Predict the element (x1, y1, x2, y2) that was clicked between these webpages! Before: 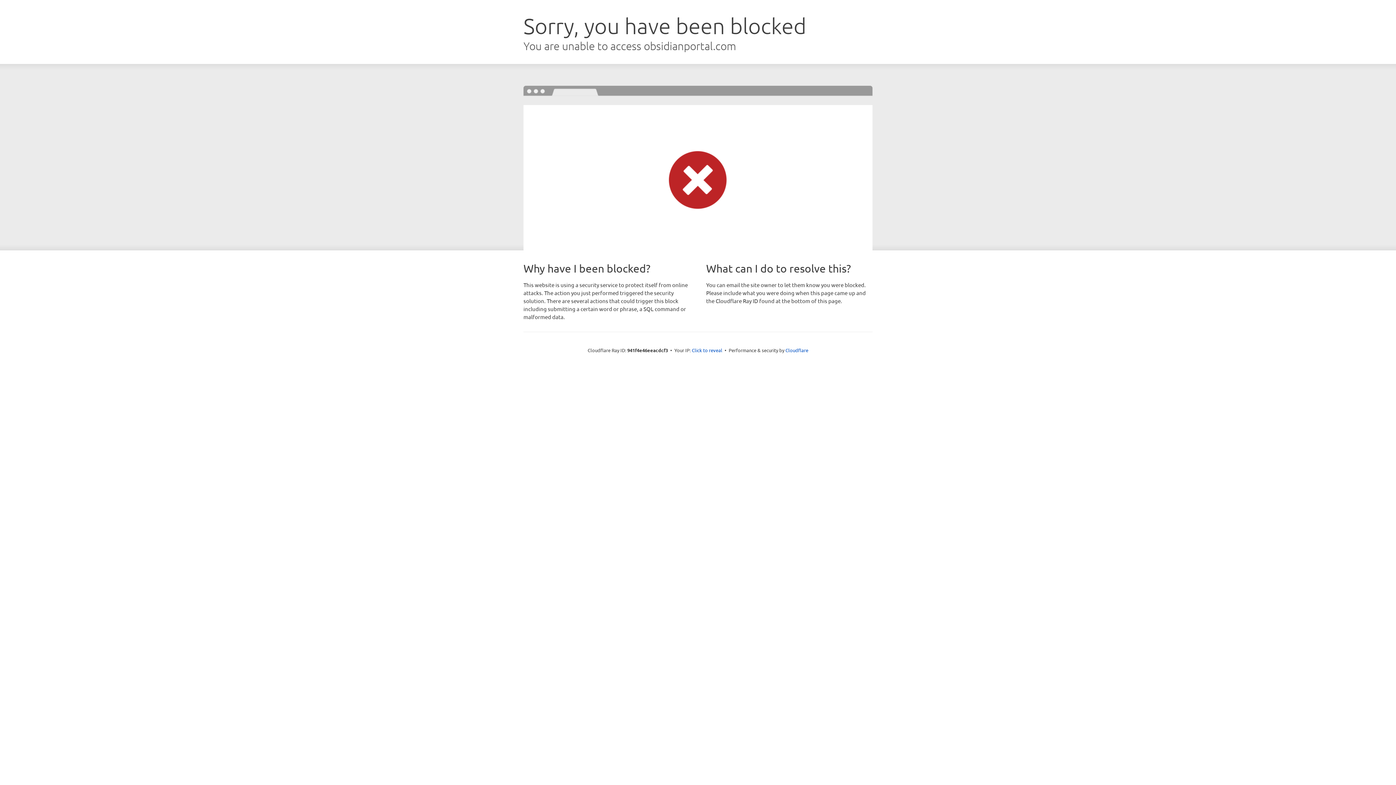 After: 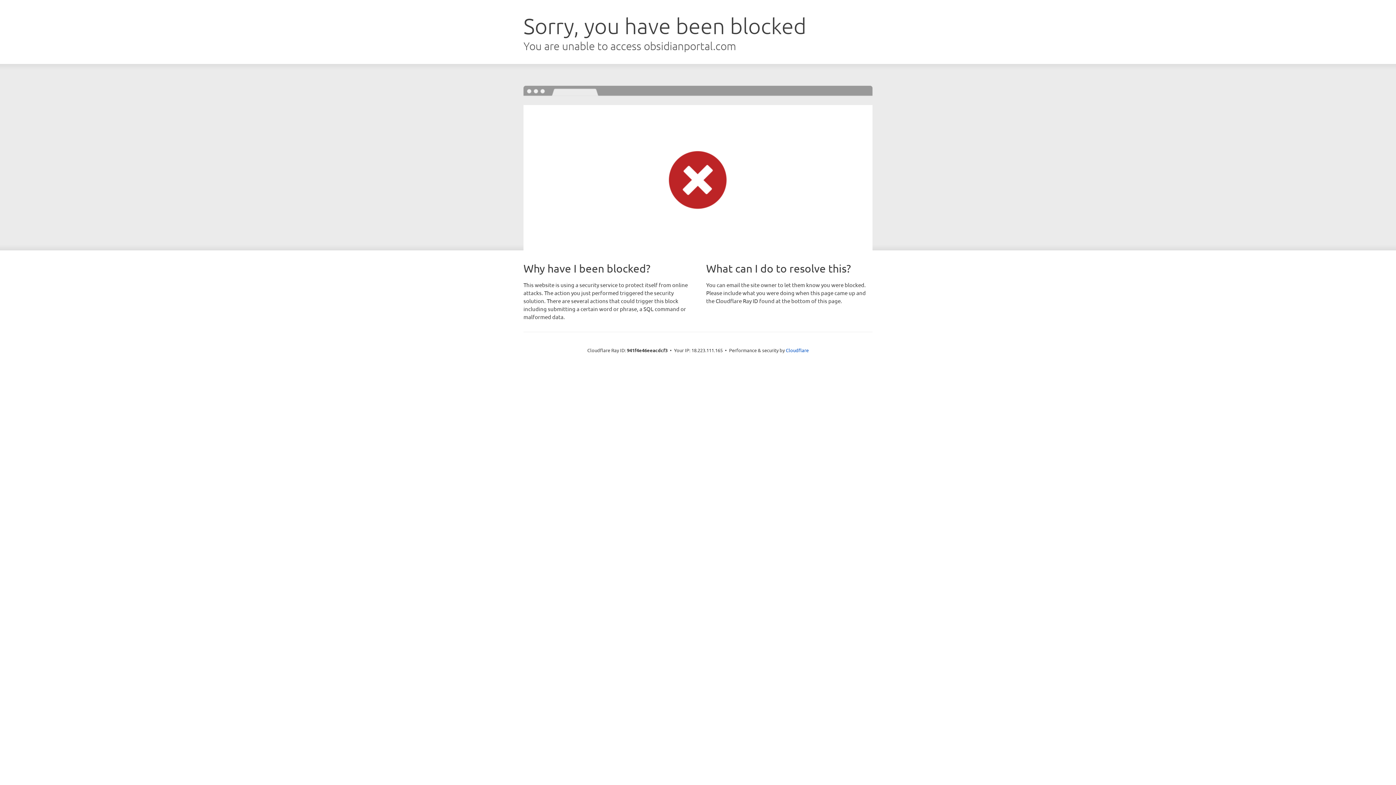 Action: label: Click to reveal bbox: (692, 346, 722, 353)